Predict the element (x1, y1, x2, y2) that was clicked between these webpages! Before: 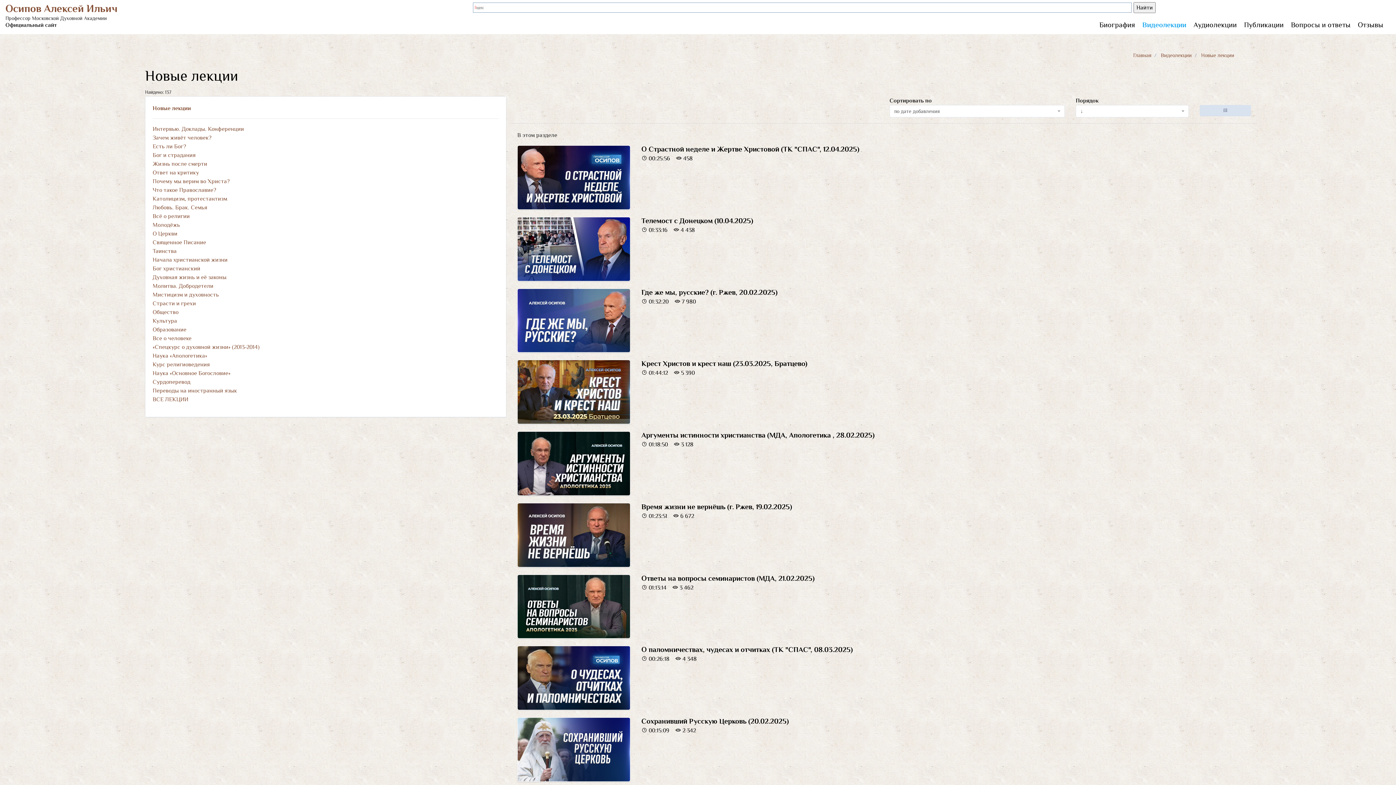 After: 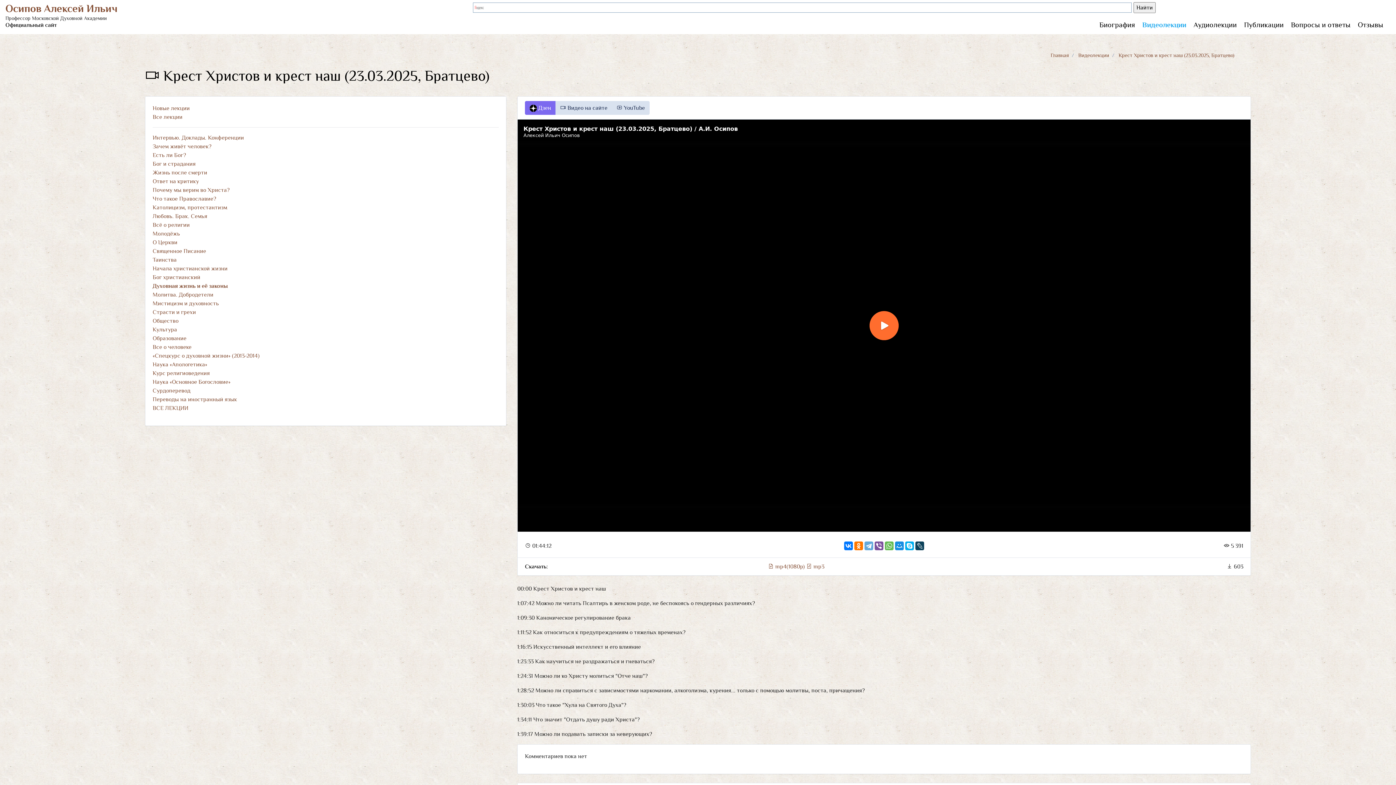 Action: label: Крест Христов и крест наш (23.03.2025, Братцево) bbox: (641, 359, 807, 367)